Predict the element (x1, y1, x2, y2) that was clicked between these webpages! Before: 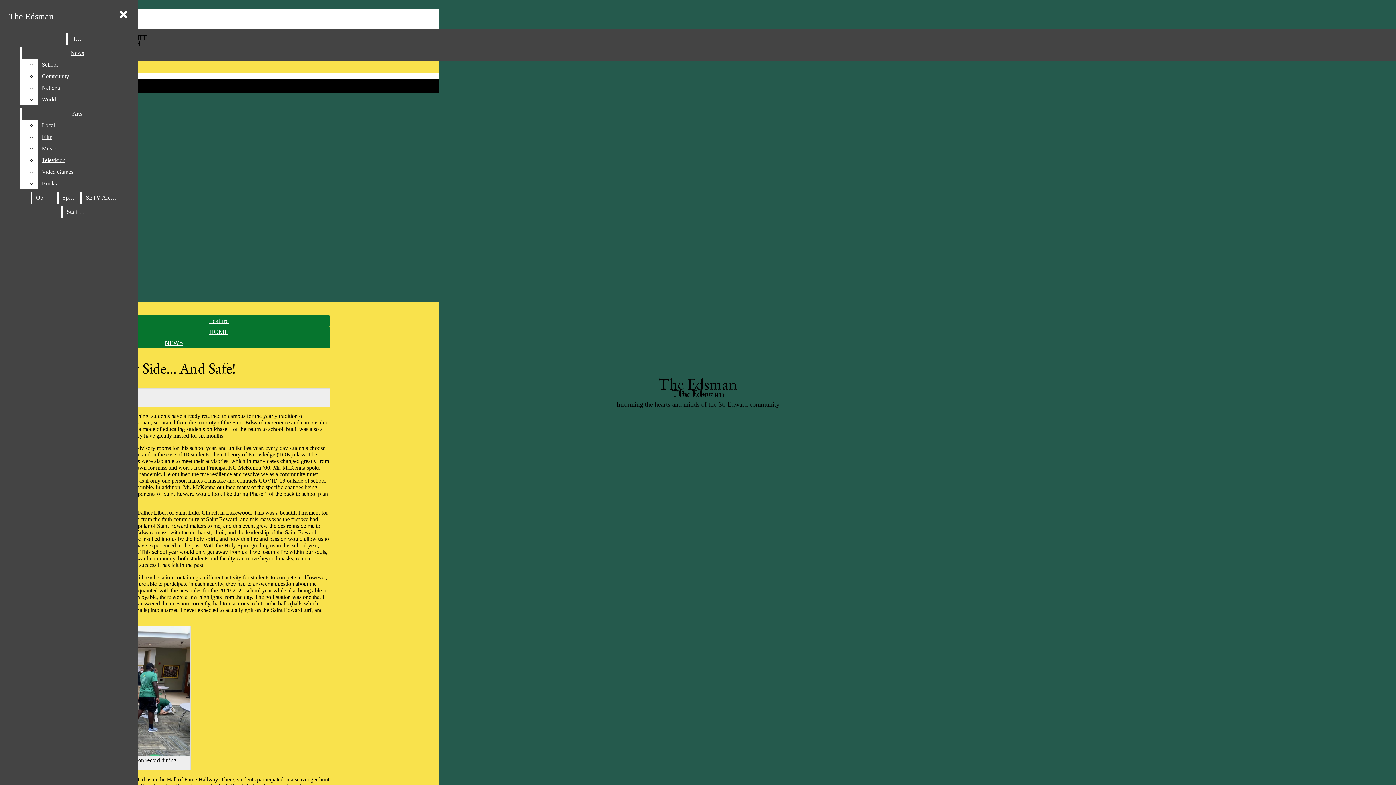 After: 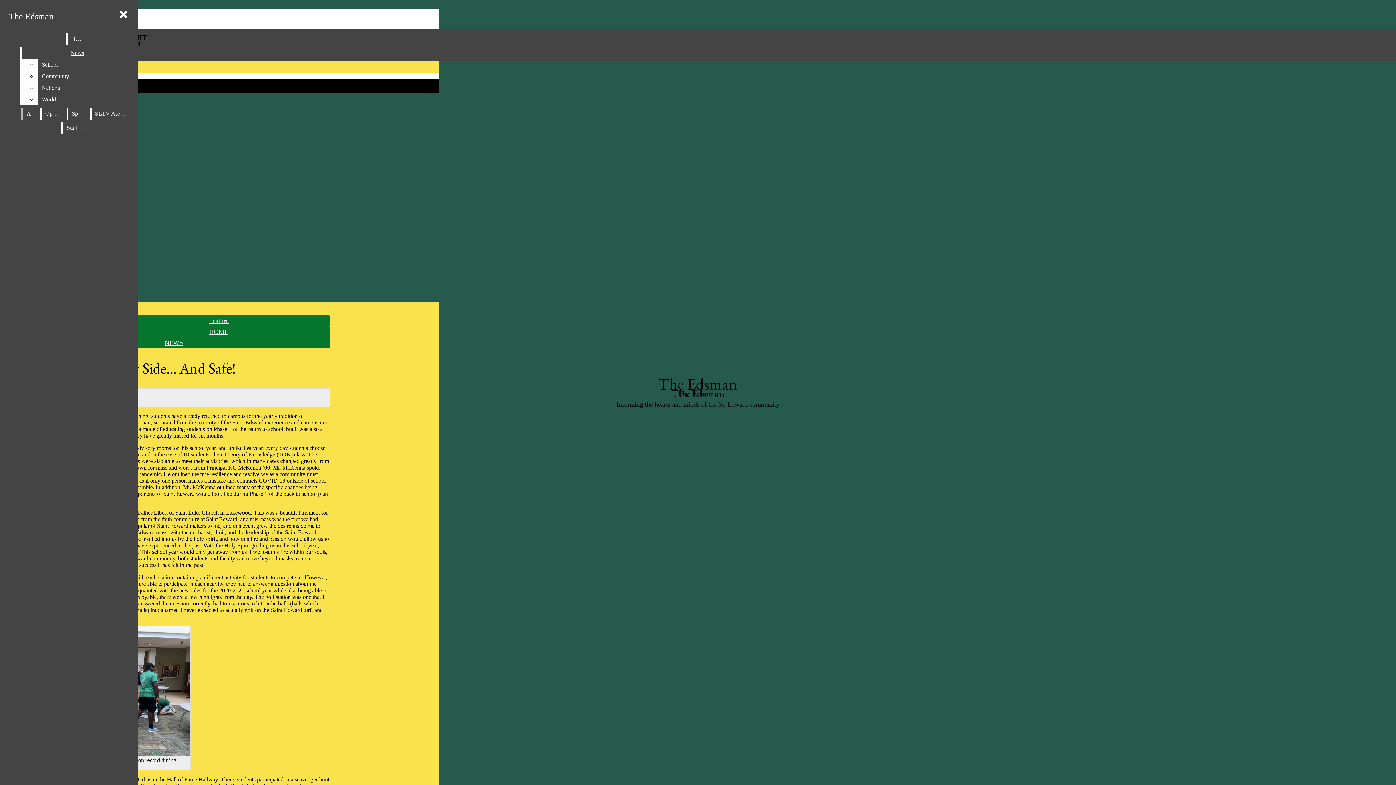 Action: bbox: (38, 93, 132, 105) label: World